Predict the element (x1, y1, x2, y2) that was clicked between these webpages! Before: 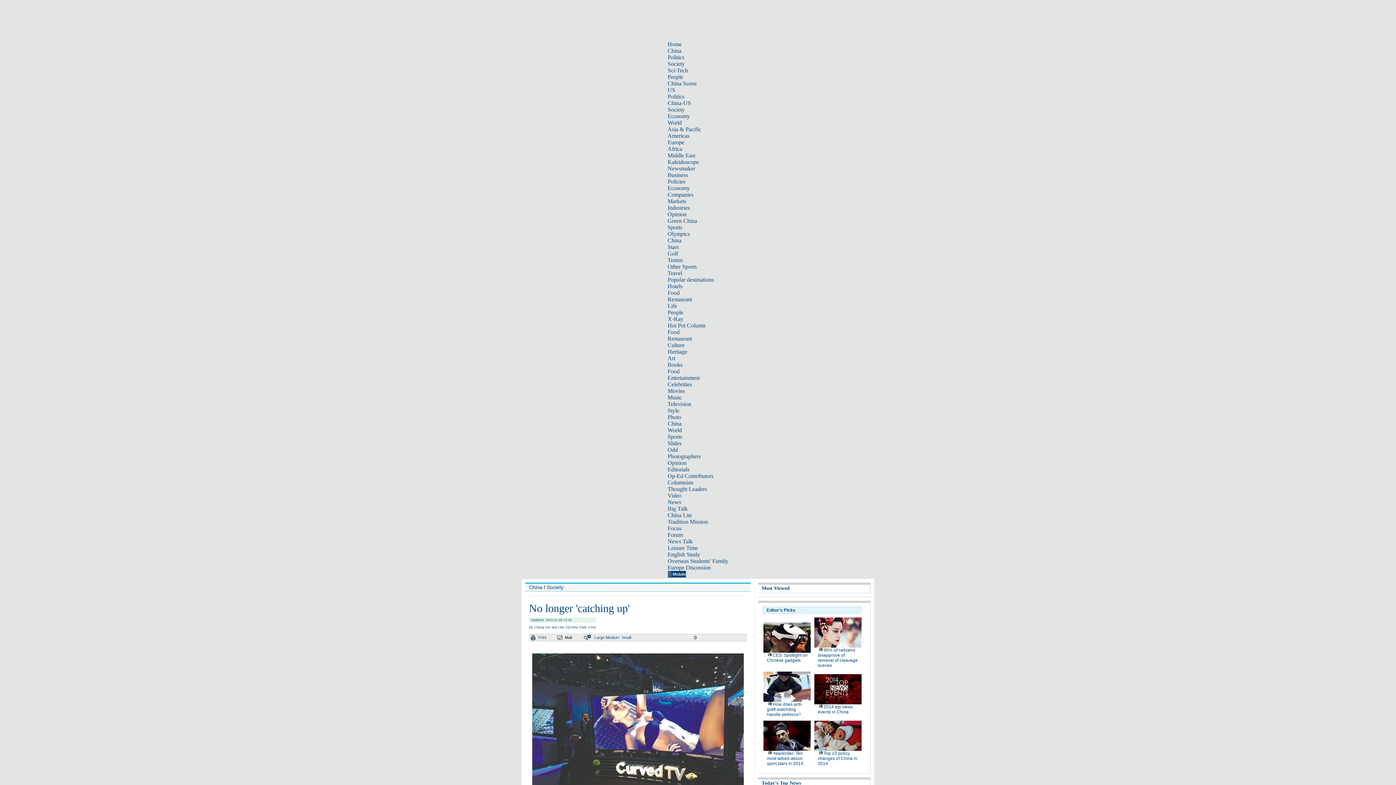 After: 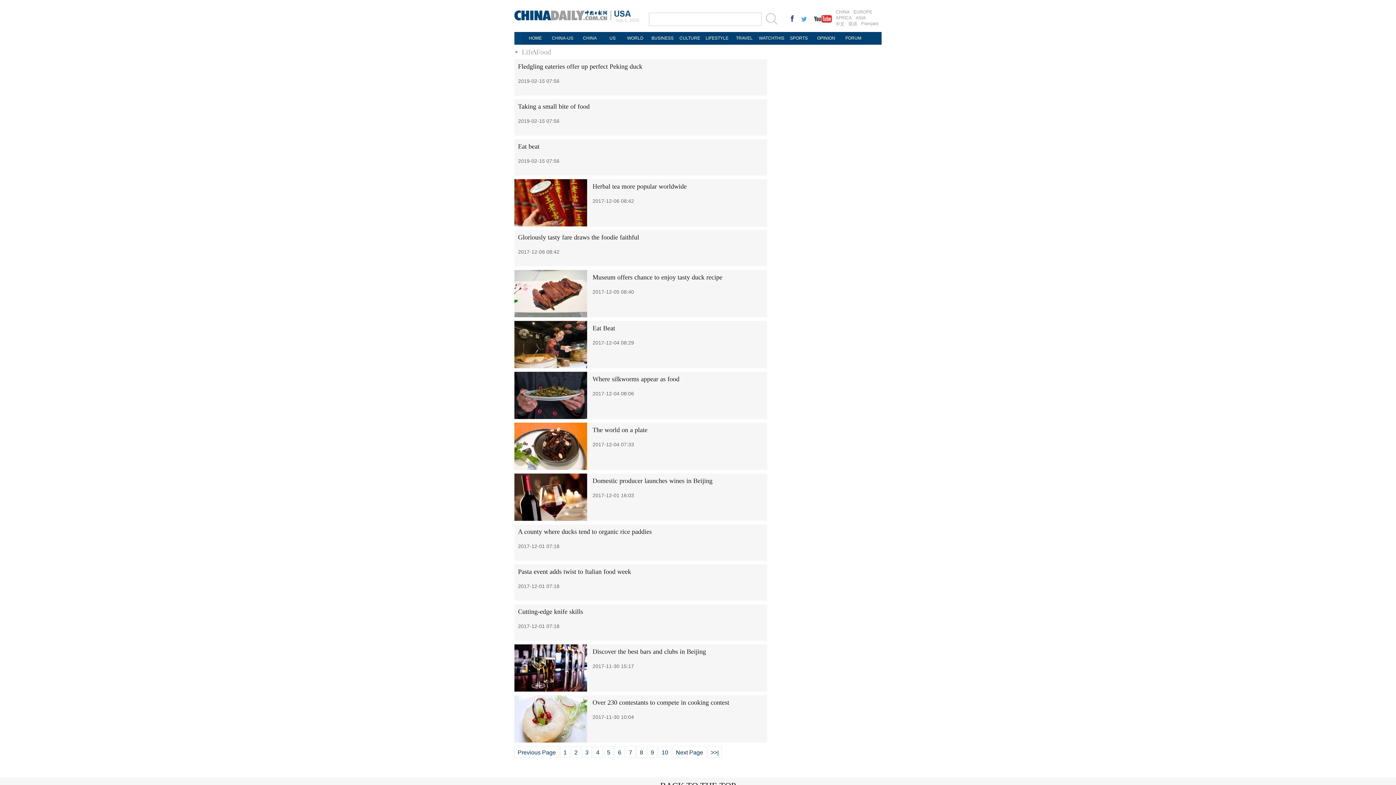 Action: label: Food bbox: (667, 329, 679, 335)